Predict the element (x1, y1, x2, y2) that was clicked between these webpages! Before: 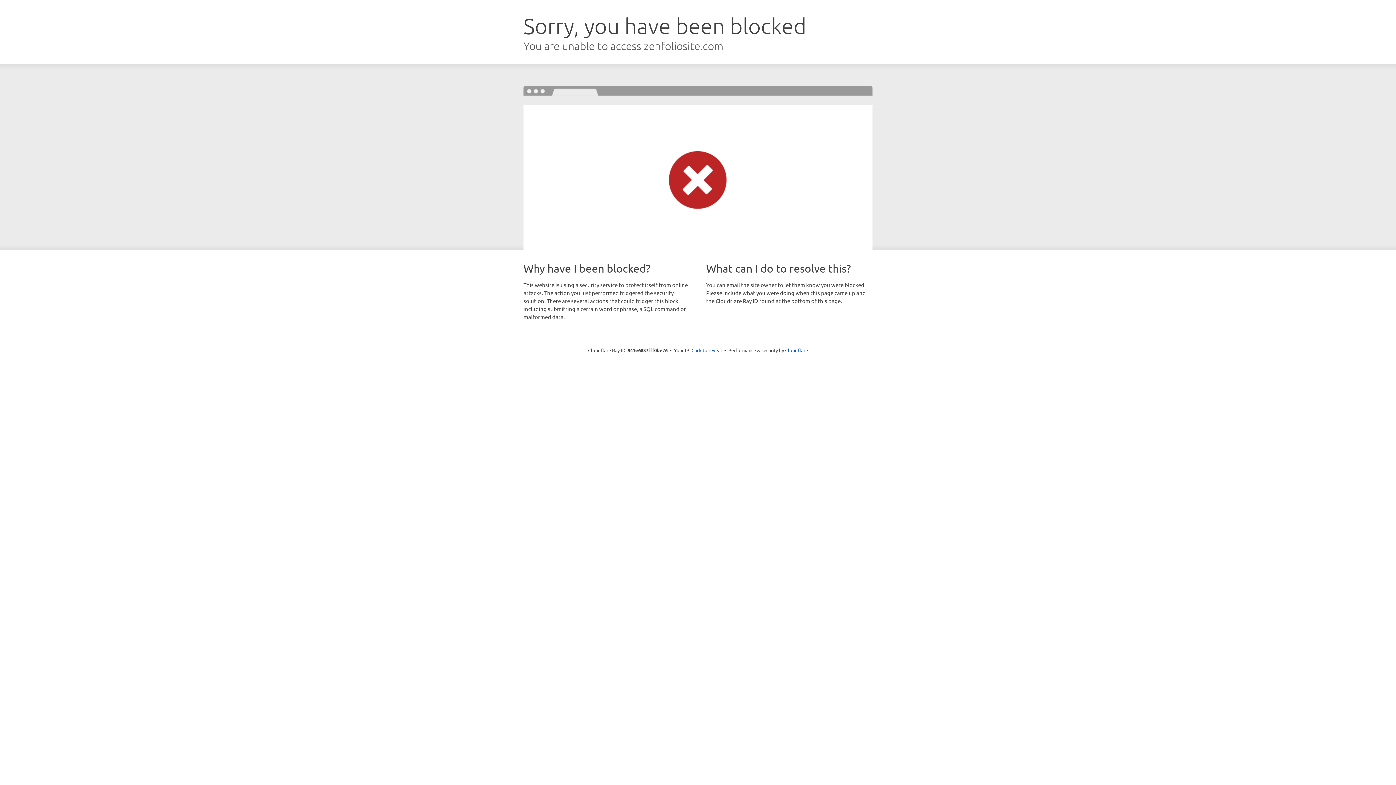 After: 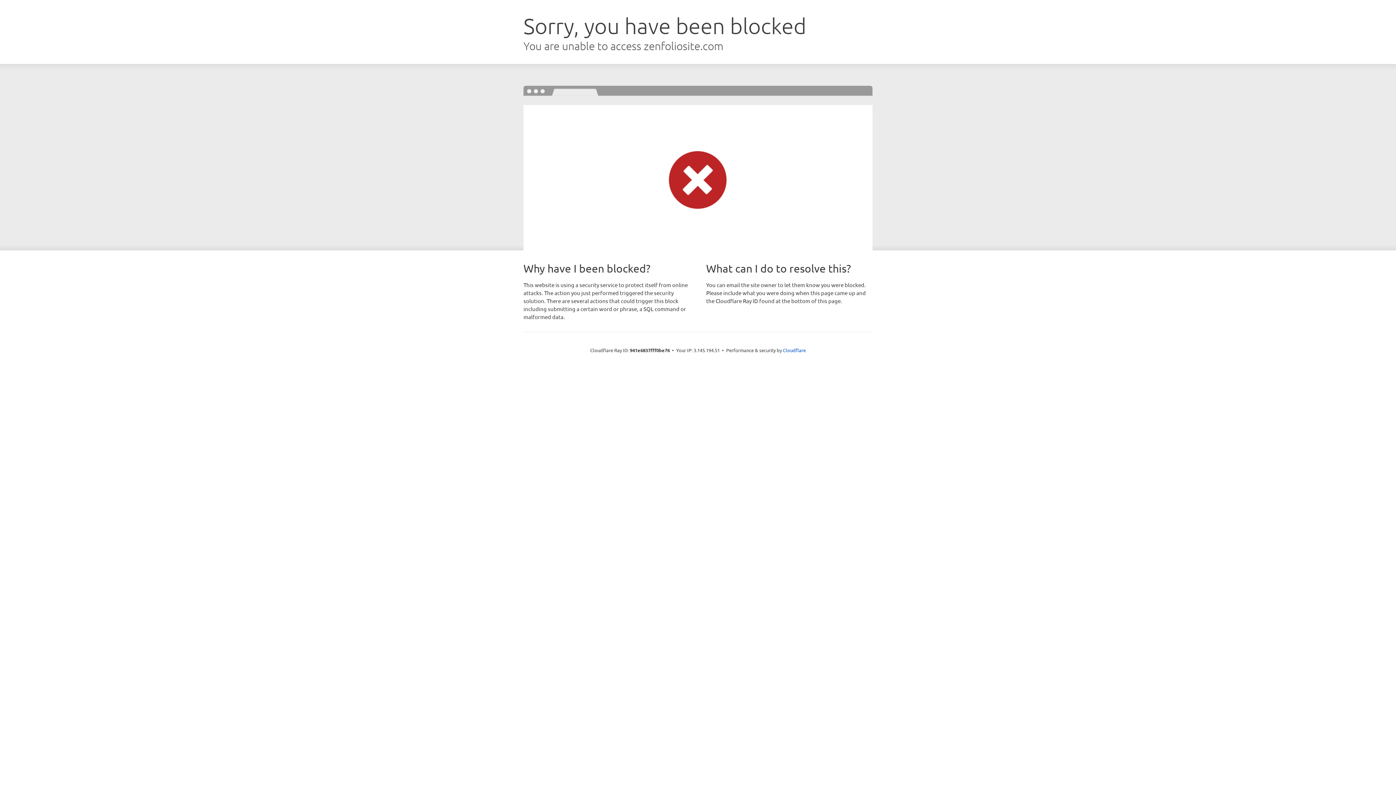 Action: label: Click to reveal bbox: (691, 346, 722, 353)